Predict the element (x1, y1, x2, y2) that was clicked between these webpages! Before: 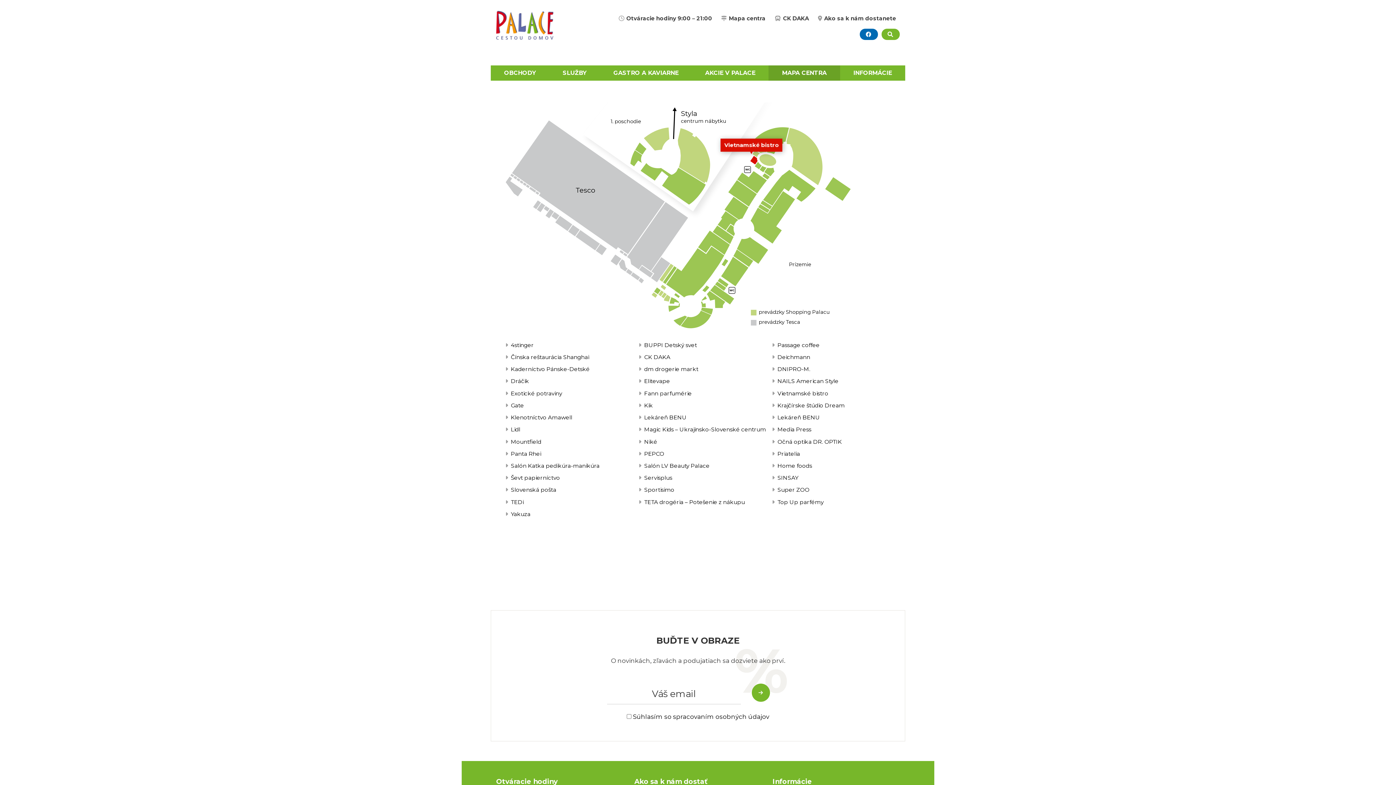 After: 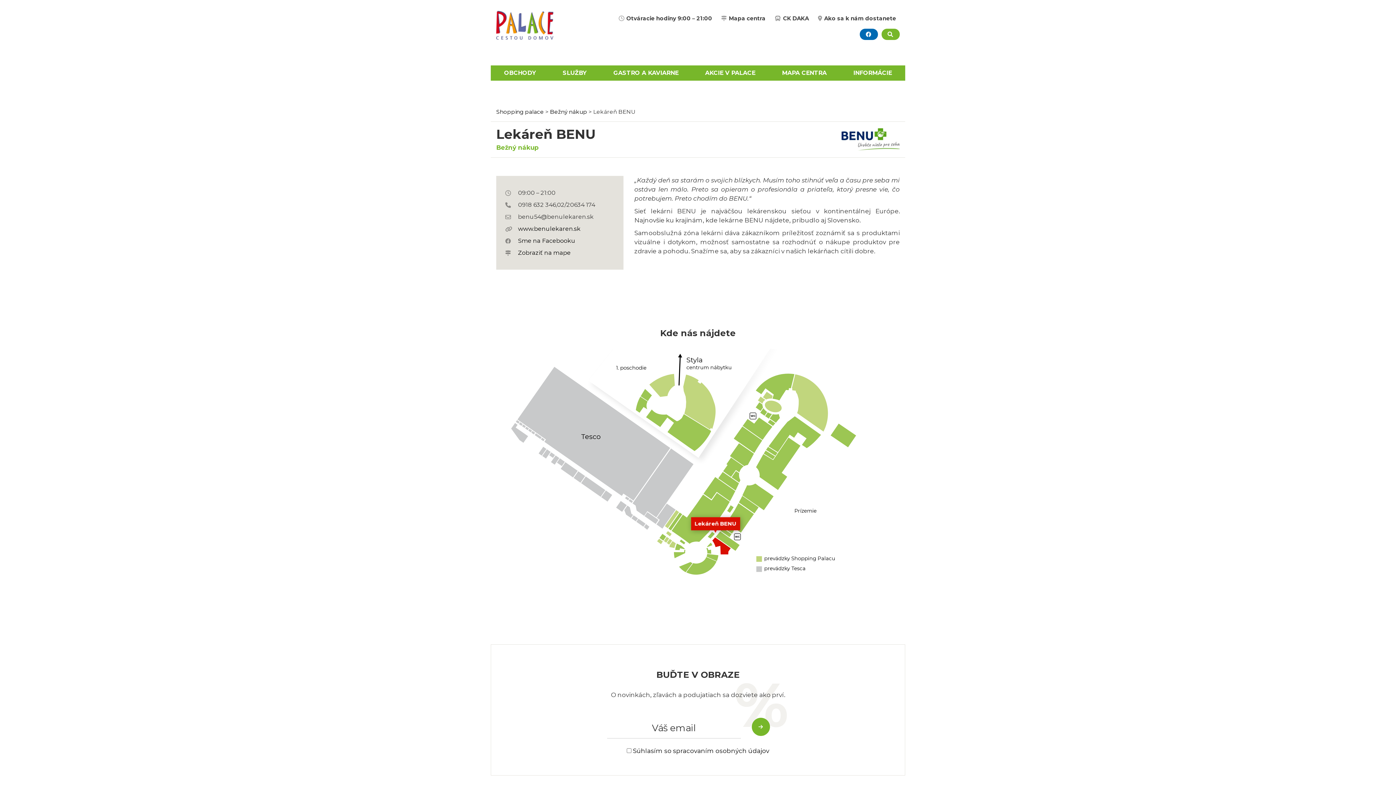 Action: bbox: (644, 413, 766, 421) label: Lekáreň BENU